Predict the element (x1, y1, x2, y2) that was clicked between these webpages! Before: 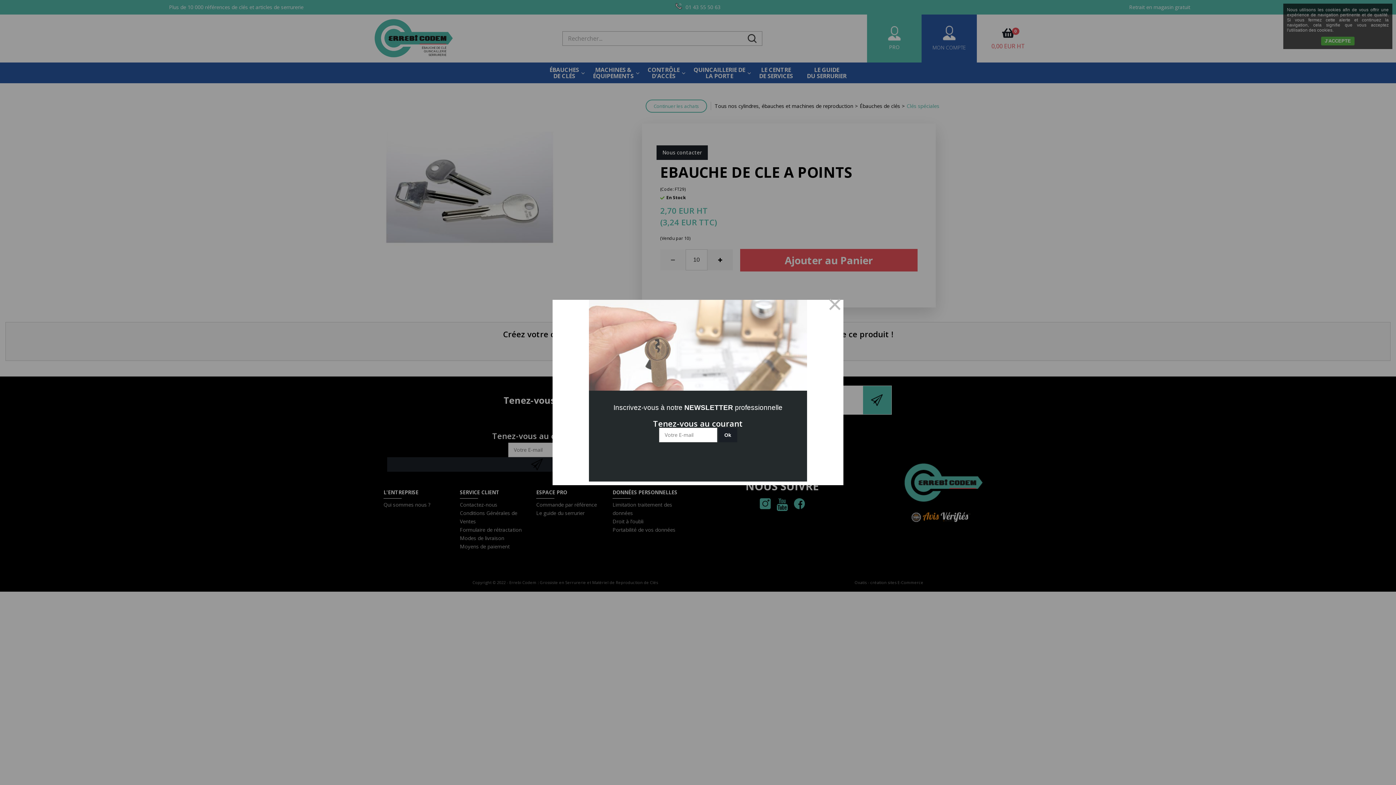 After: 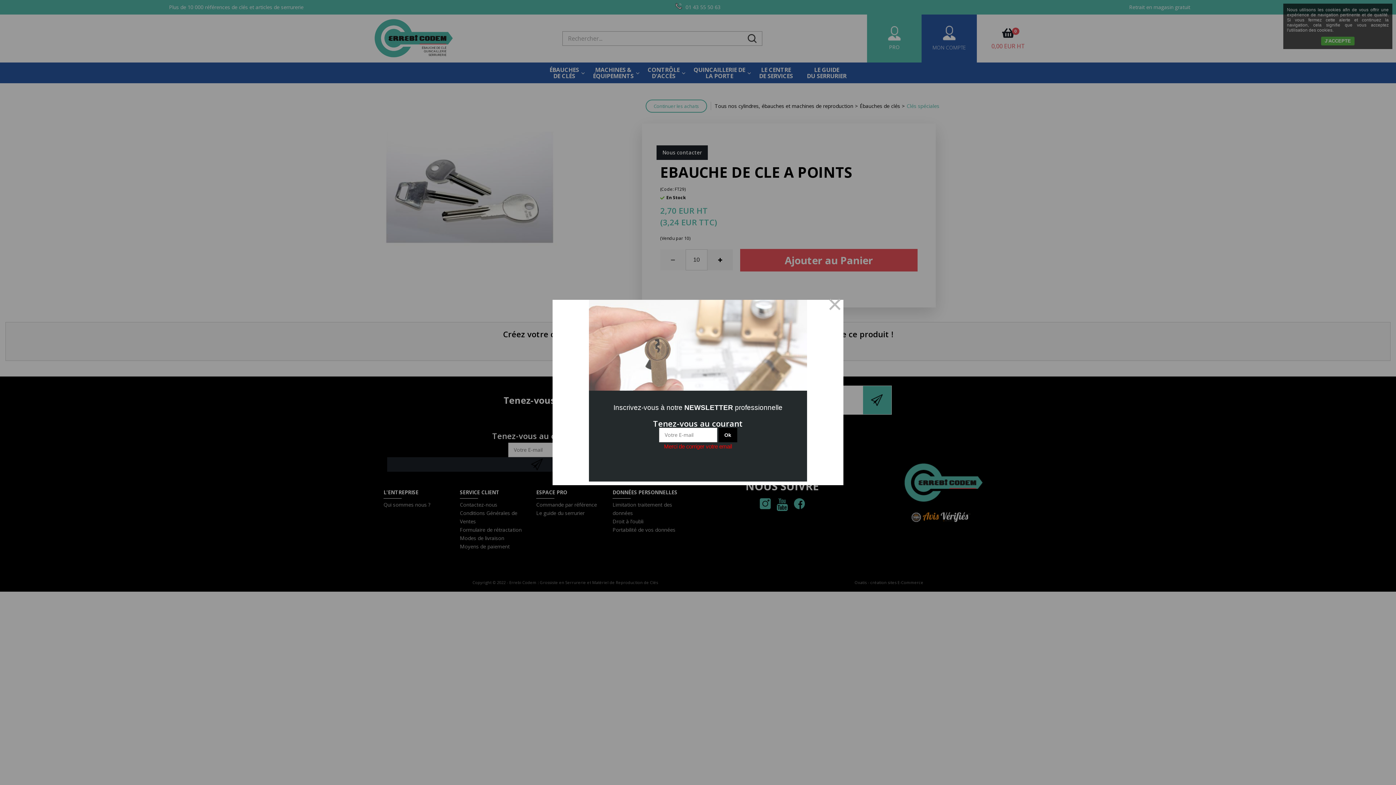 Action: bbox: (718, 428, 737, 442) label: Ok